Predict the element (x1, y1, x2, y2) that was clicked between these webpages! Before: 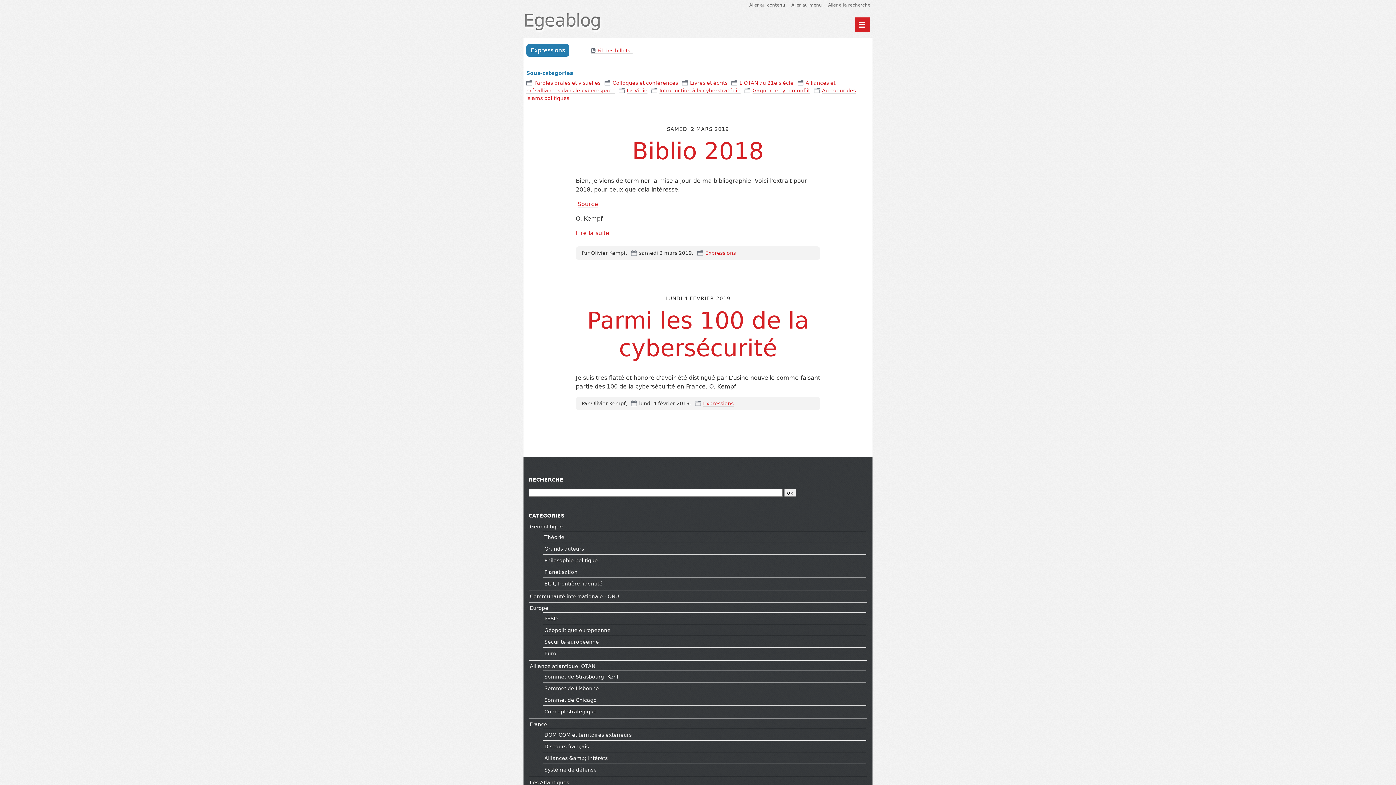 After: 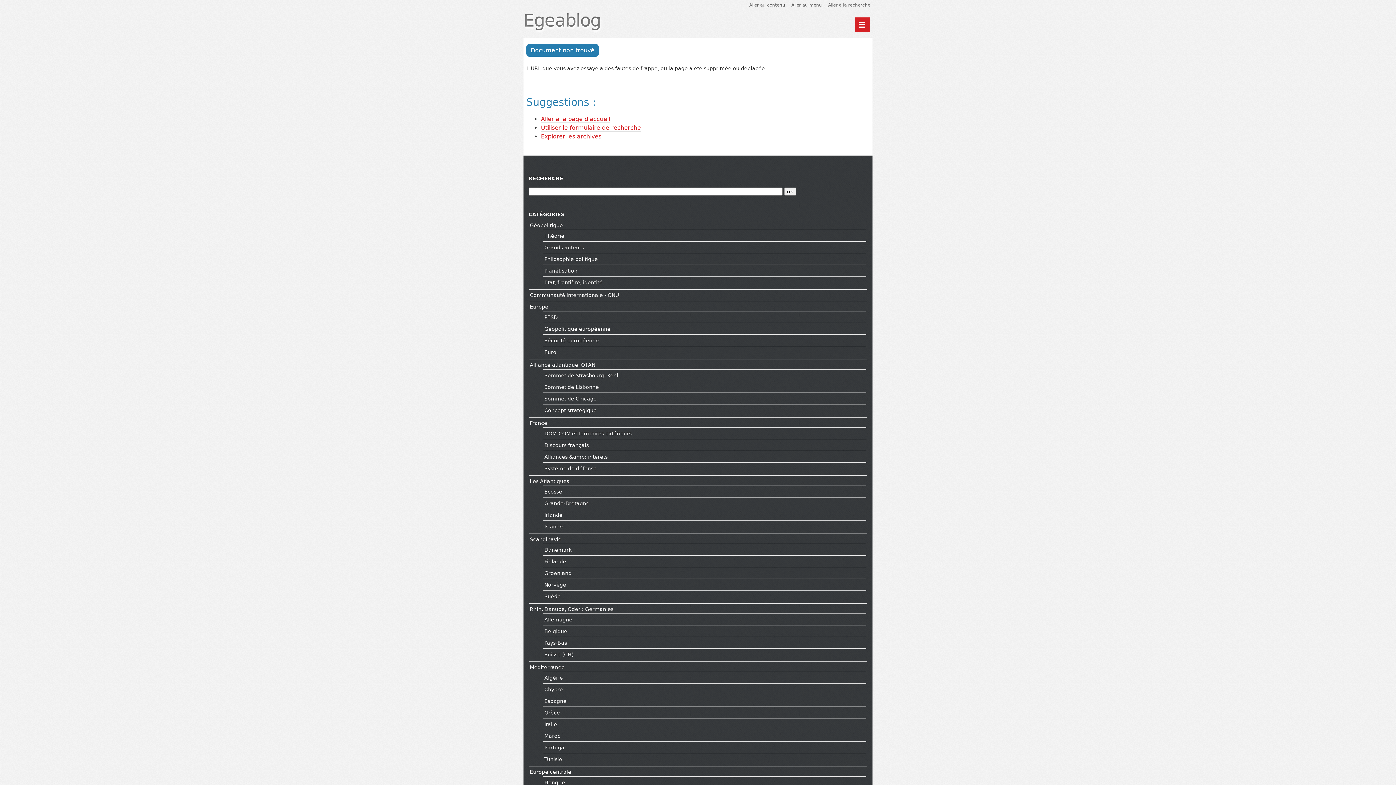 Action: bbox: (544, 755, 607, 761) label: Alliances &amp; intérêts